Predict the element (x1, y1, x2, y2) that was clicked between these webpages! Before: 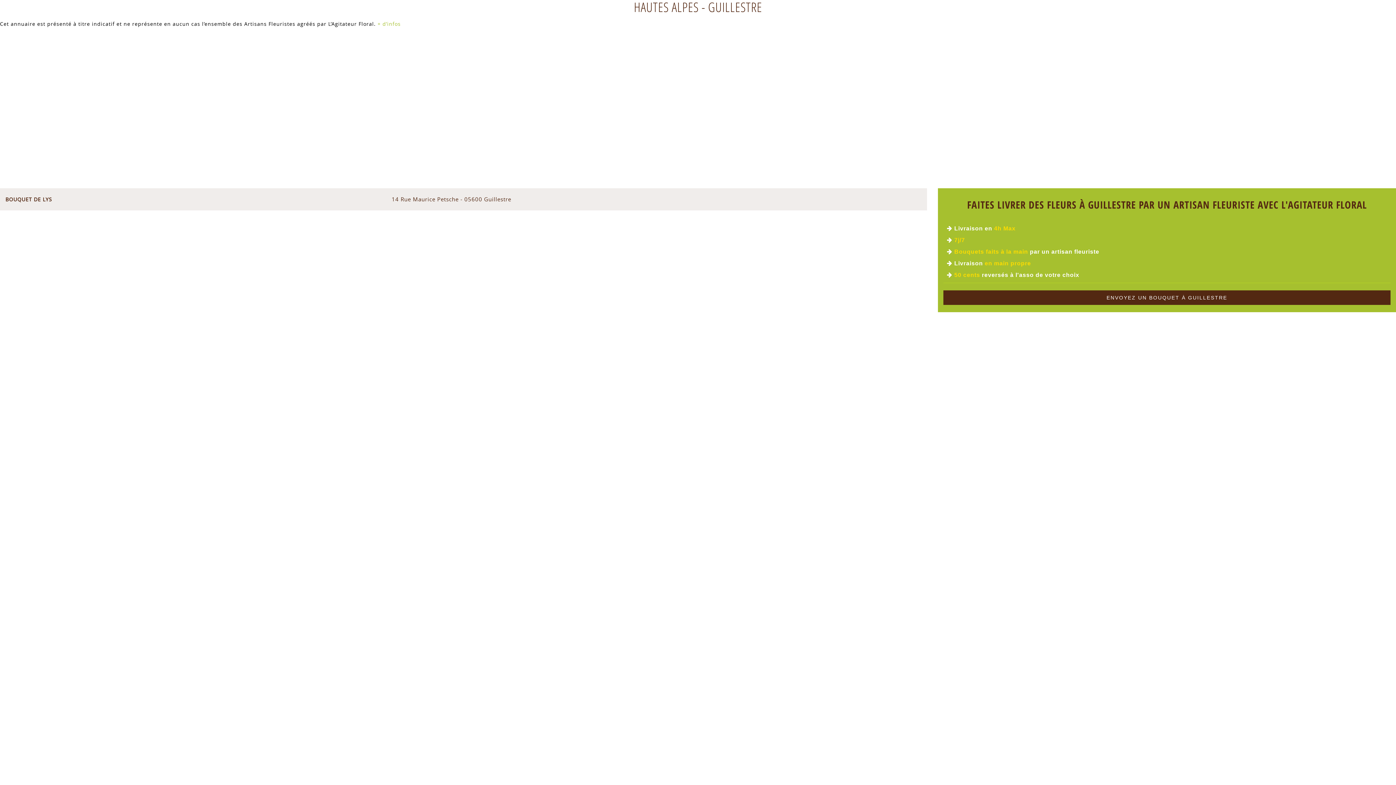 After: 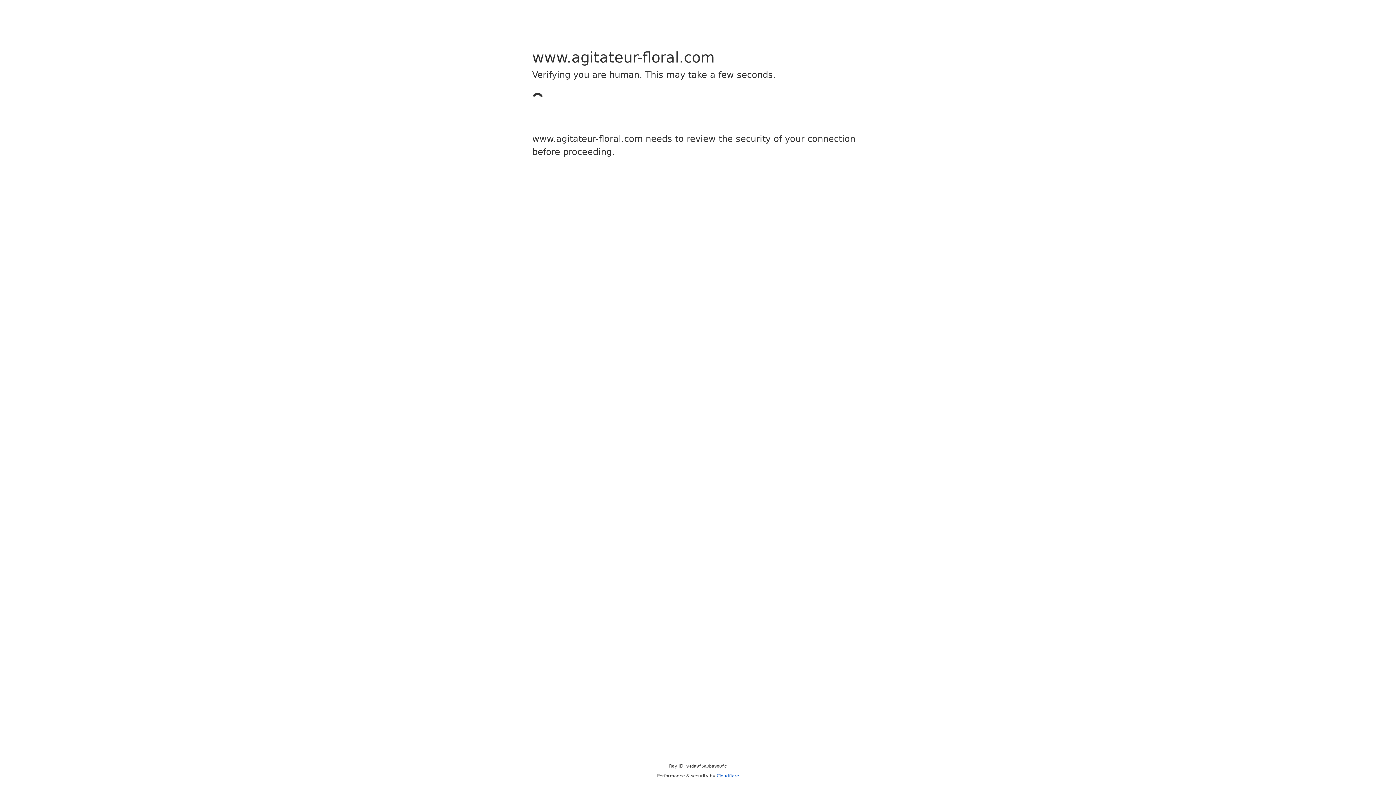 Action: label: ENVOYEZ UN BOUQUET À GUILLESTRE bbox: (943, 290, 1390, 305)